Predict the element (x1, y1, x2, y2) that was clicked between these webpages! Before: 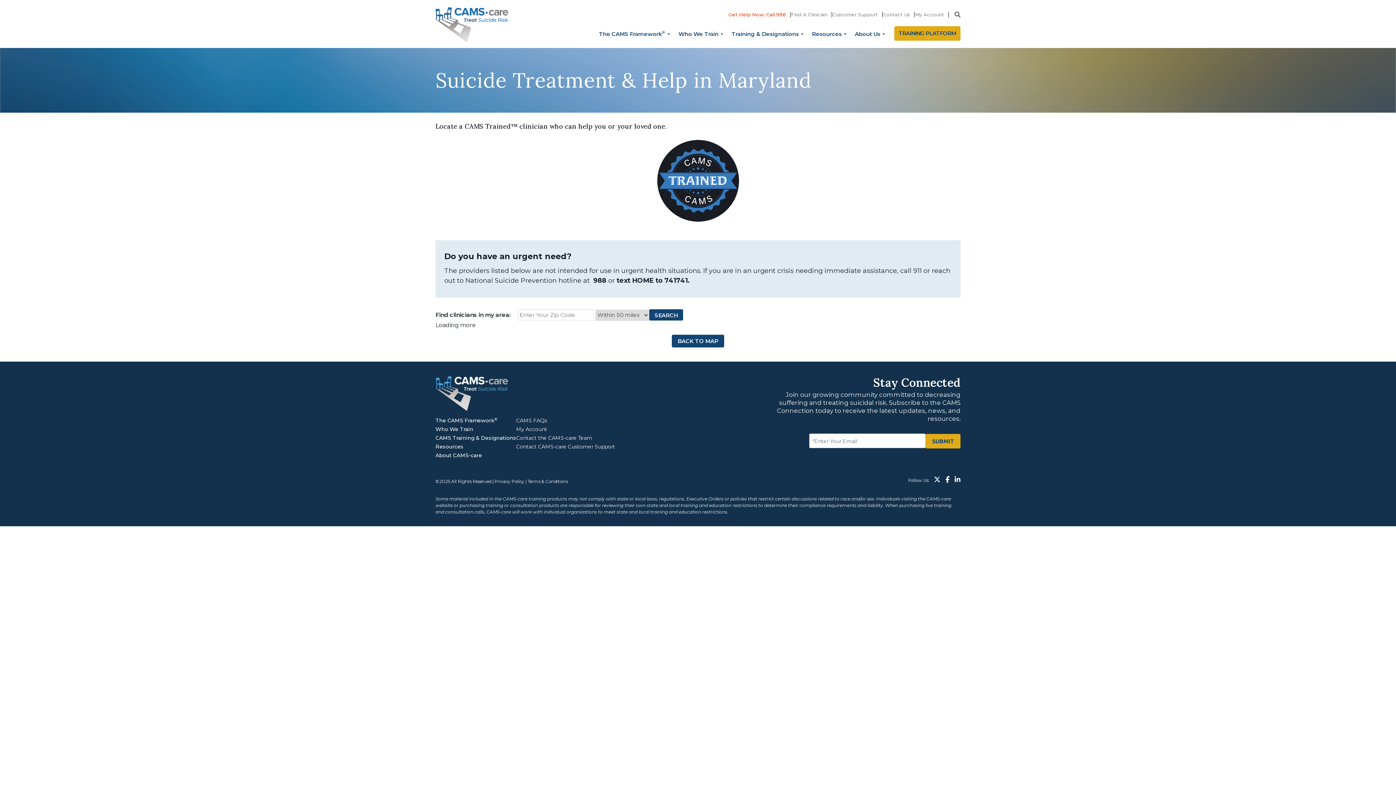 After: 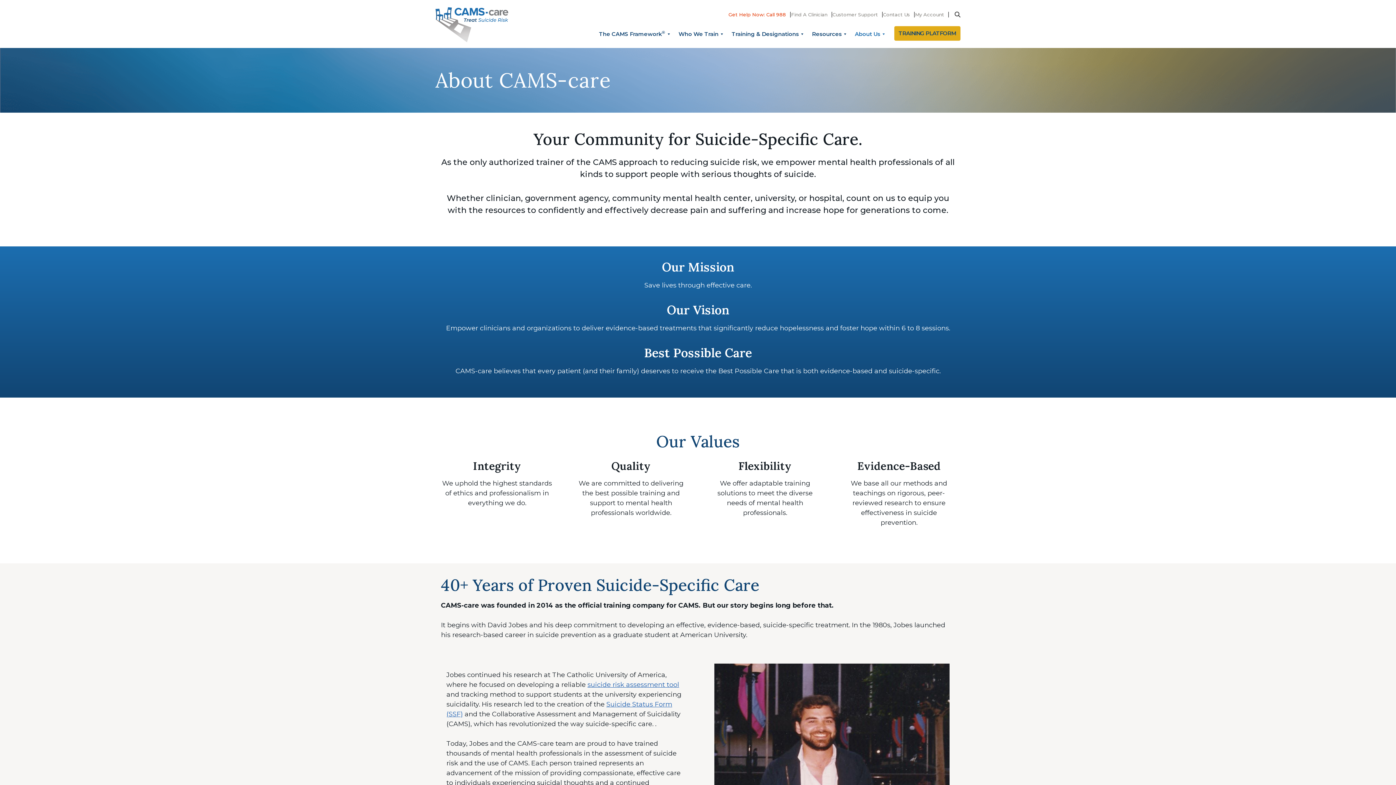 Action: bbox: (435, 452, 482, 458) label: About CAMS-care